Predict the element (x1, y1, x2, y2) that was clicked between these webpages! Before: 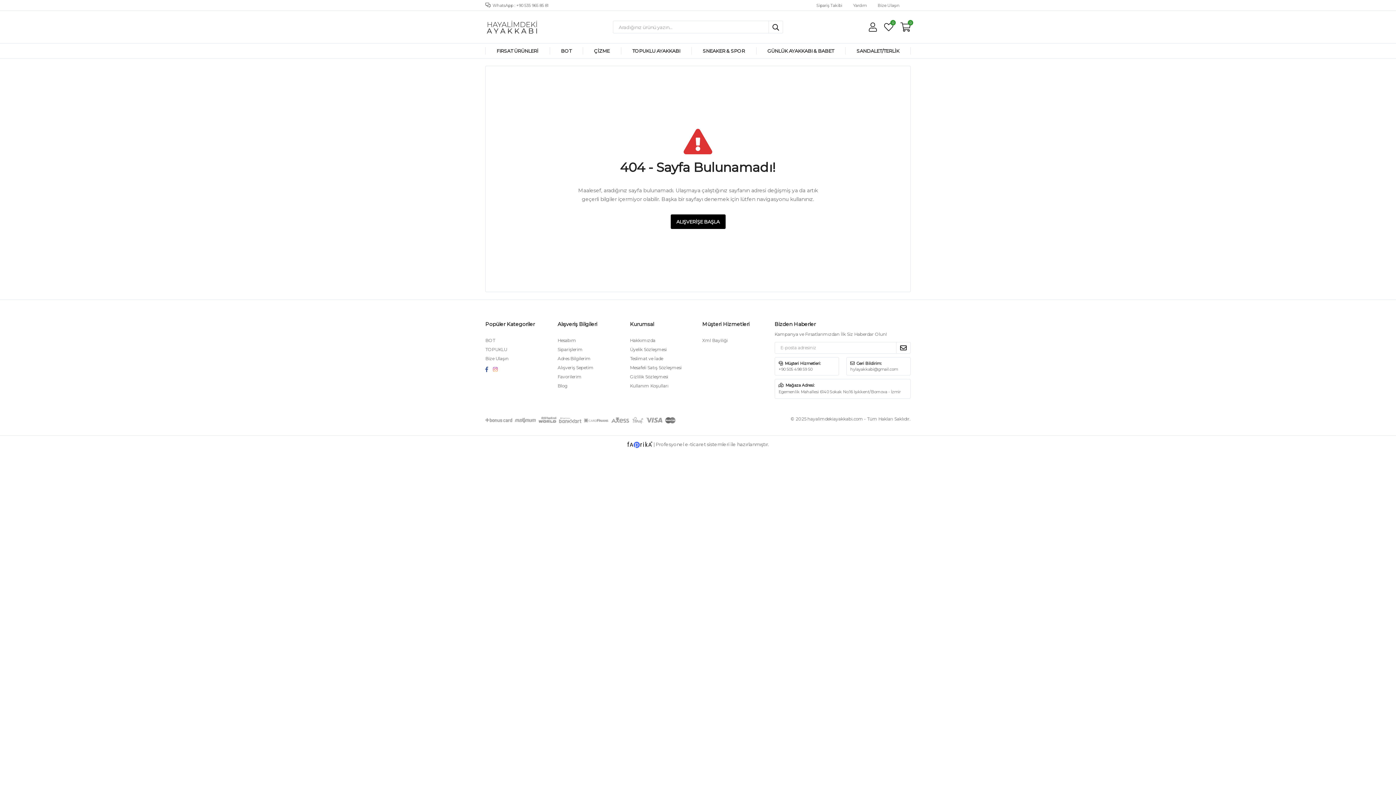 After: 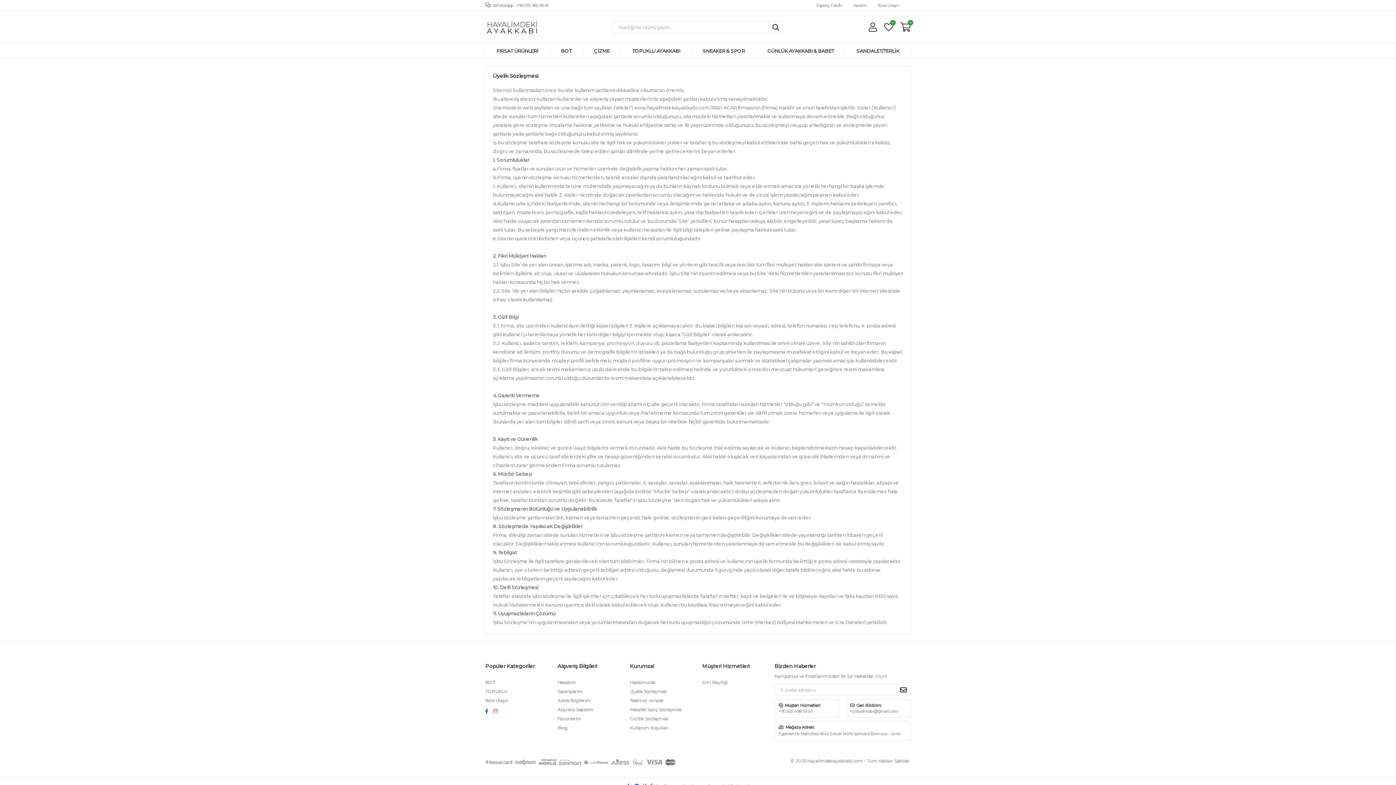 Action: label: Üyelik Sözleşmesi bbox: (630, 346, 666, 352)